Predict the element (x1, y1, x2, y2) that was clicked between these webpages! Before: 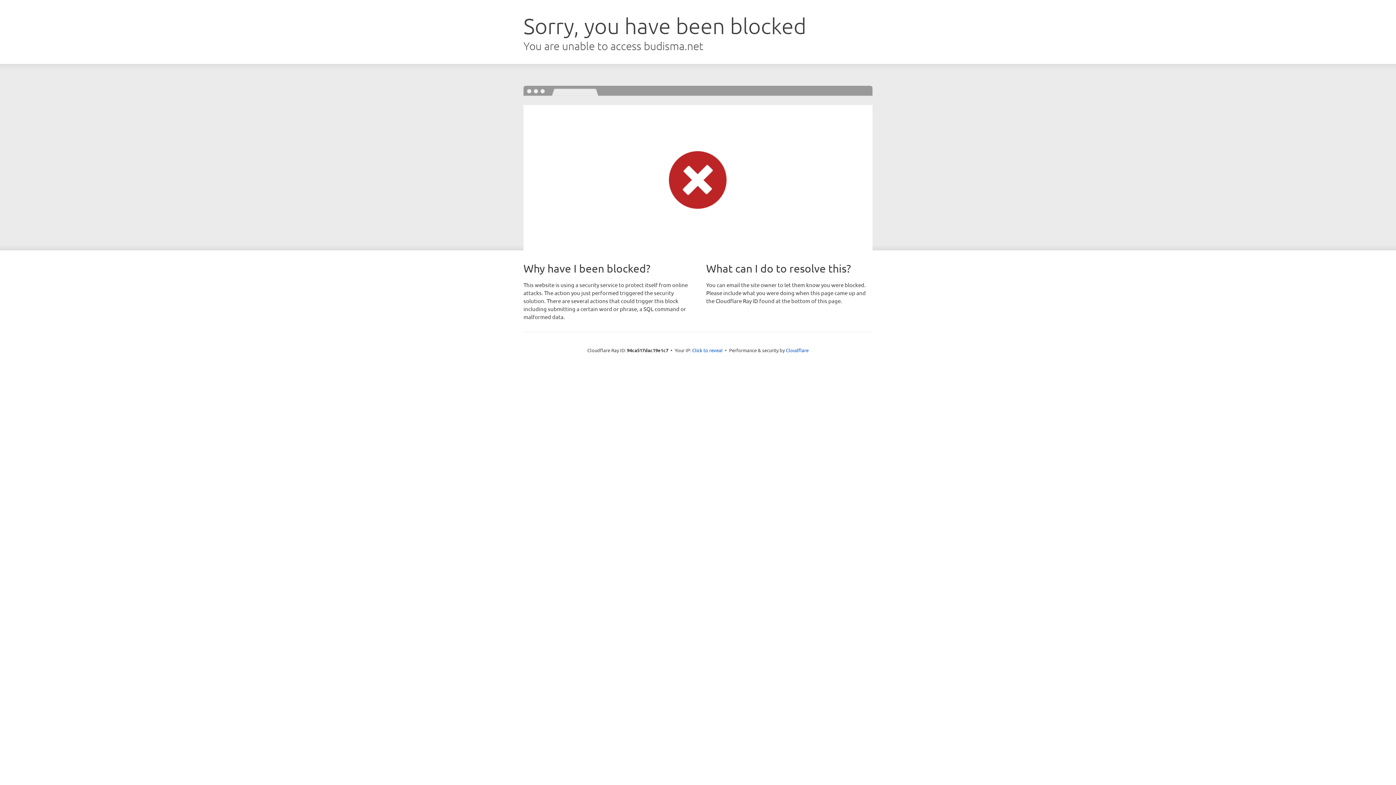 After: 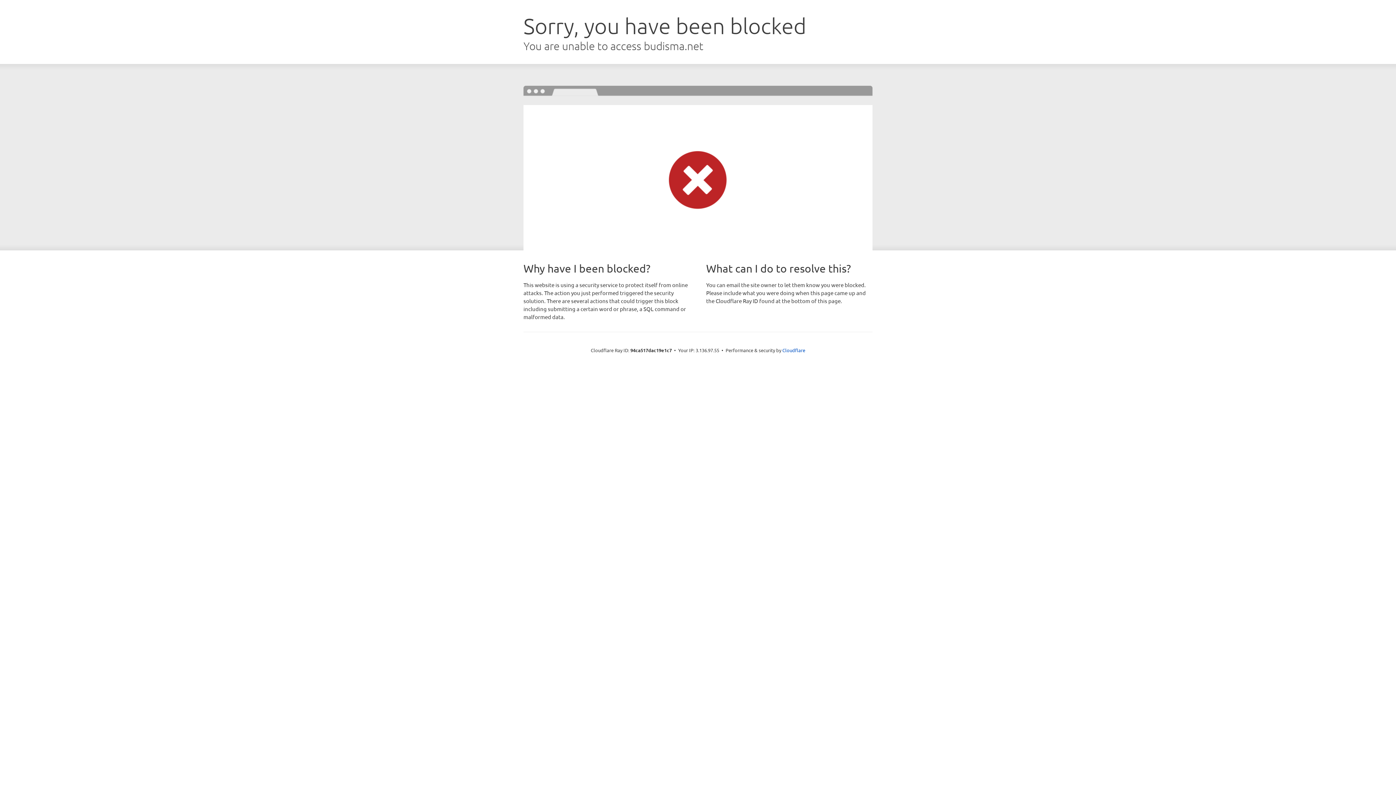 Action: bbox: (692, 346, 722, 353) label: Click to reveal